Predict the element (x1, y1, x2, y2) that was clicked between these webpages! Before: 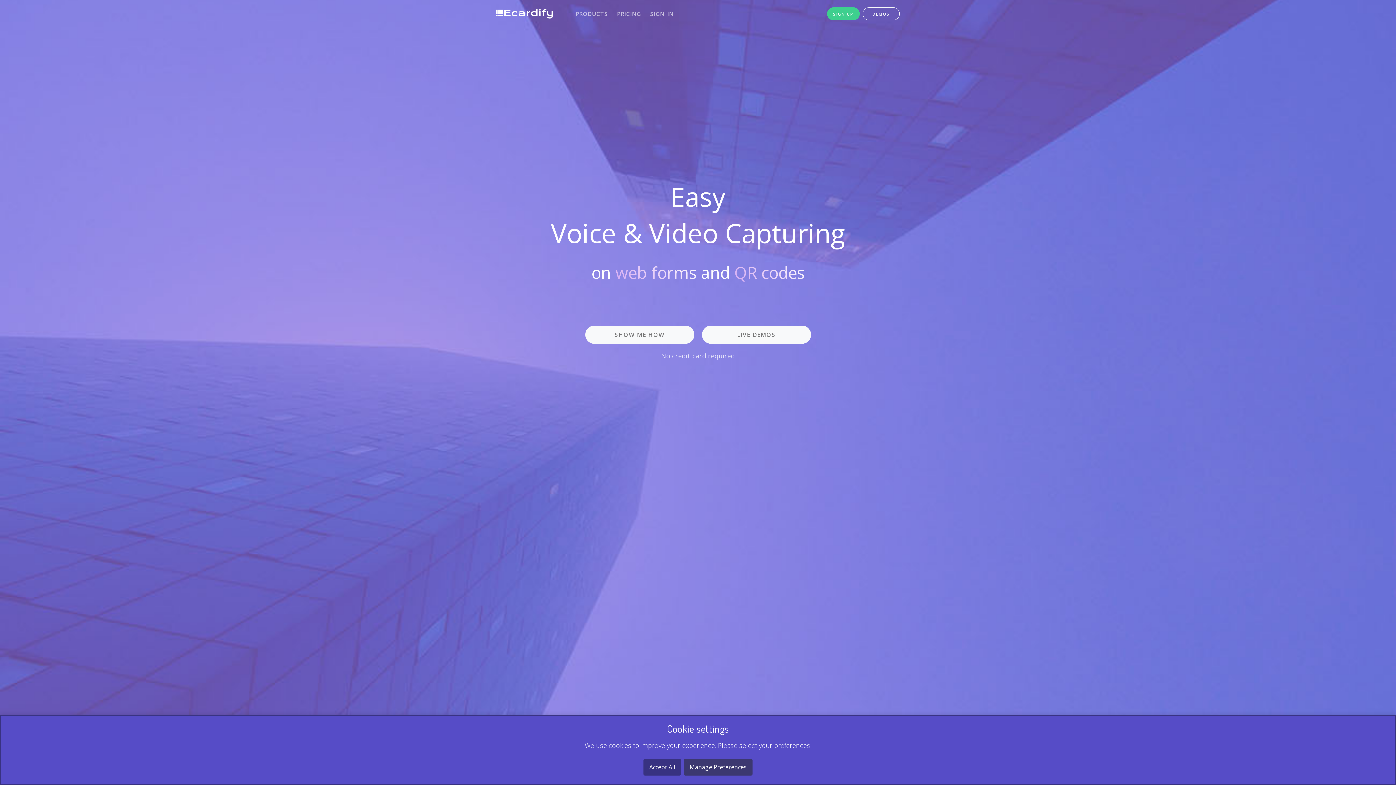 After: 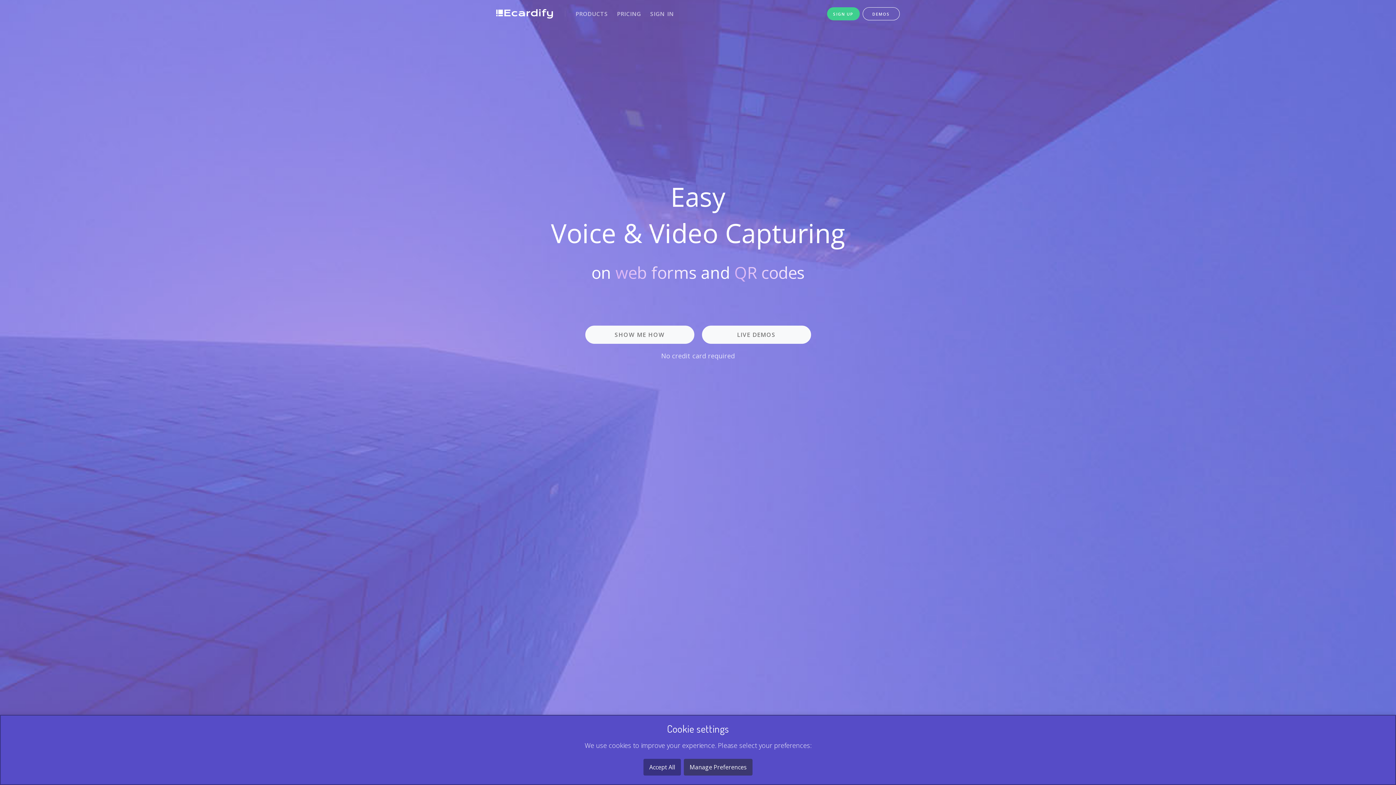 Action: bbox: (496, 9, 553, 18)